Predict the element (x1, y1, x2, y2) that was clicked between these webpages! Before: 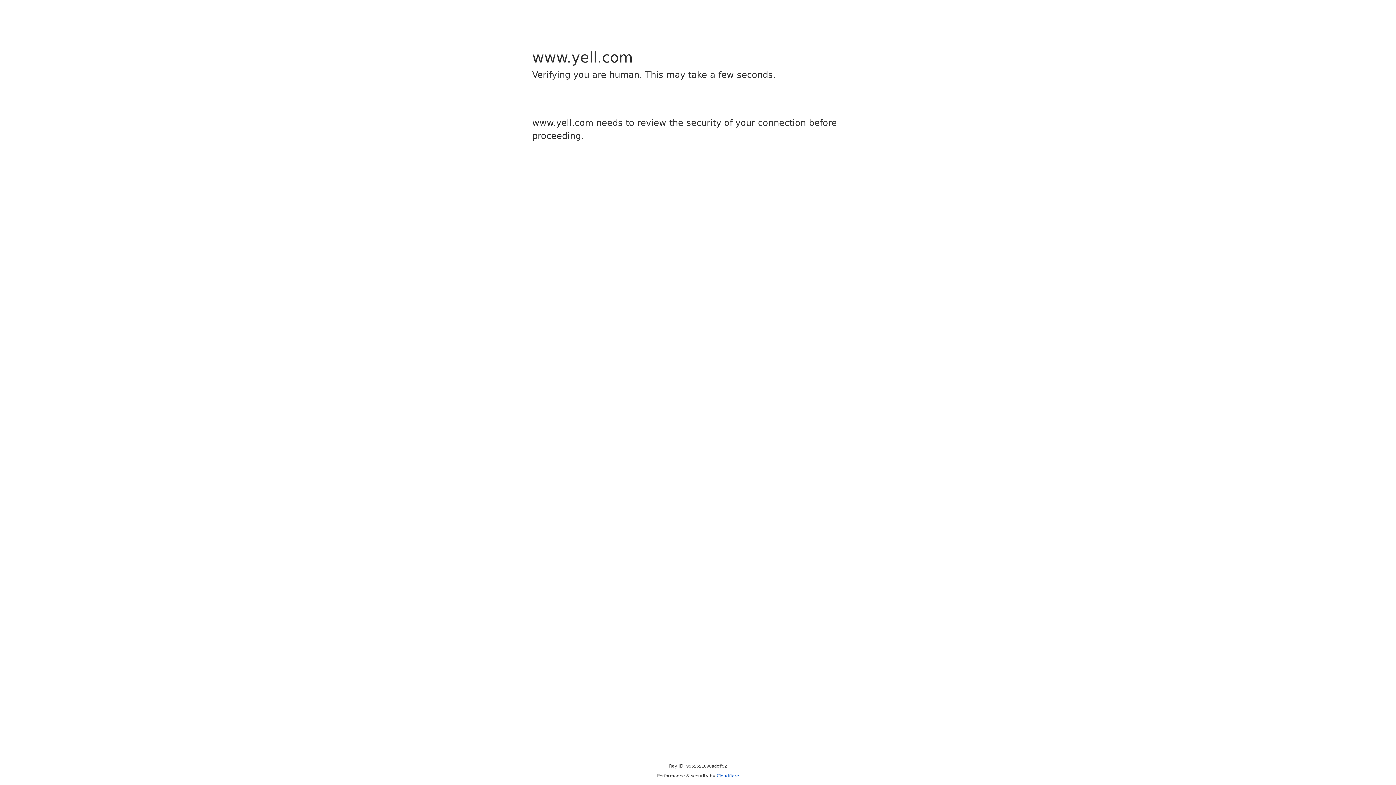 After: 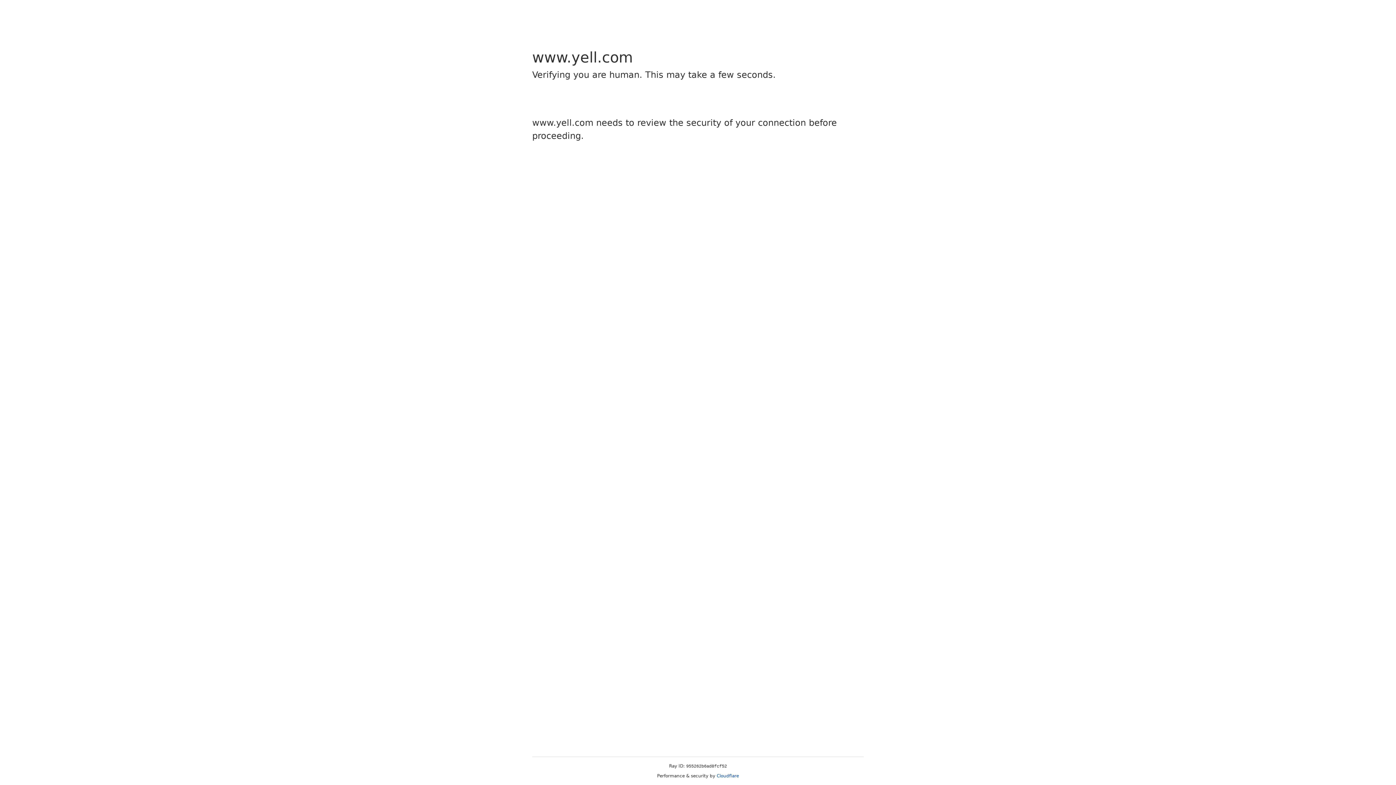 Action: label: Cloudflare bbox: (716, 773, 739, 778)